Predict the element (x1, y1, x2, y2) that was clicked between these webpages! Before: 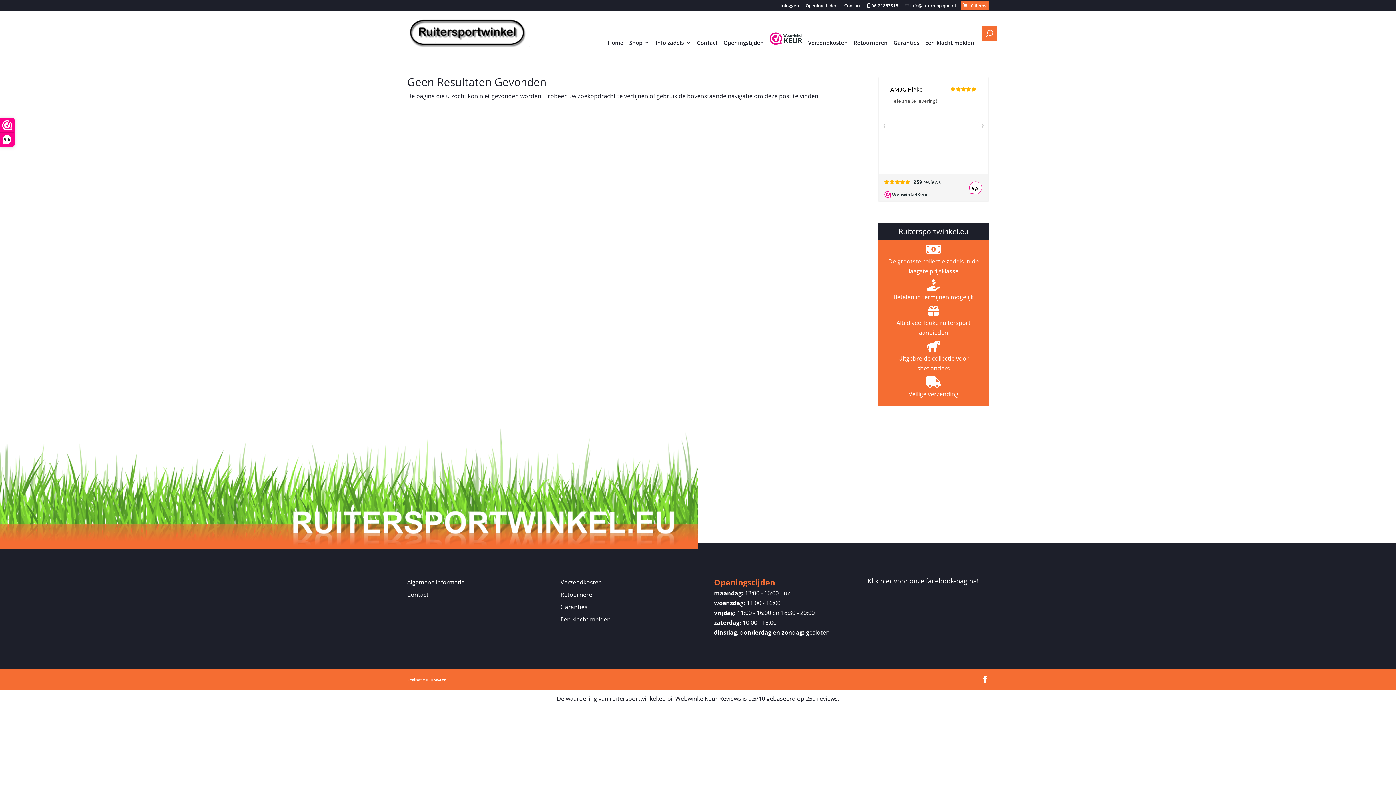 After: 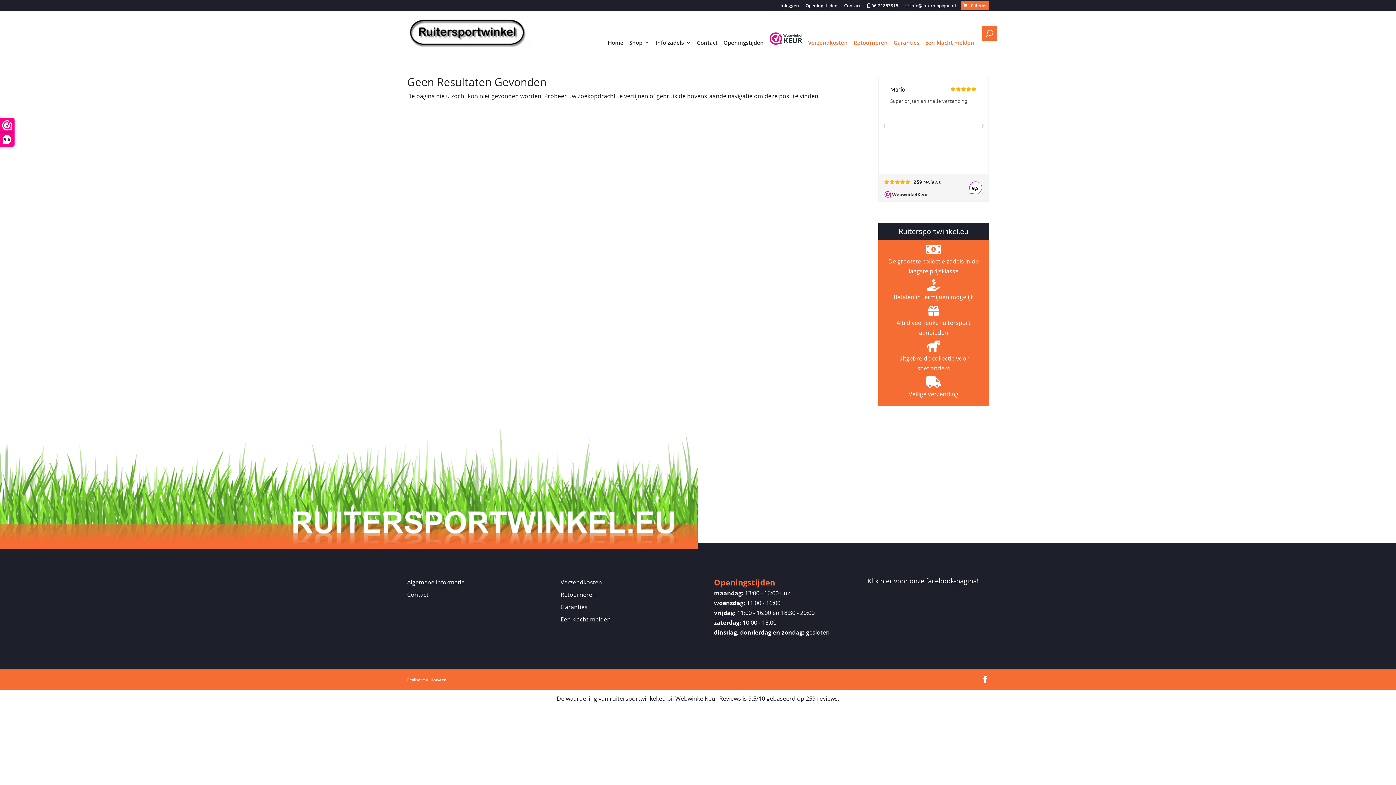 Action: label: Retourneren bbox: (560, 590, 596, 598)